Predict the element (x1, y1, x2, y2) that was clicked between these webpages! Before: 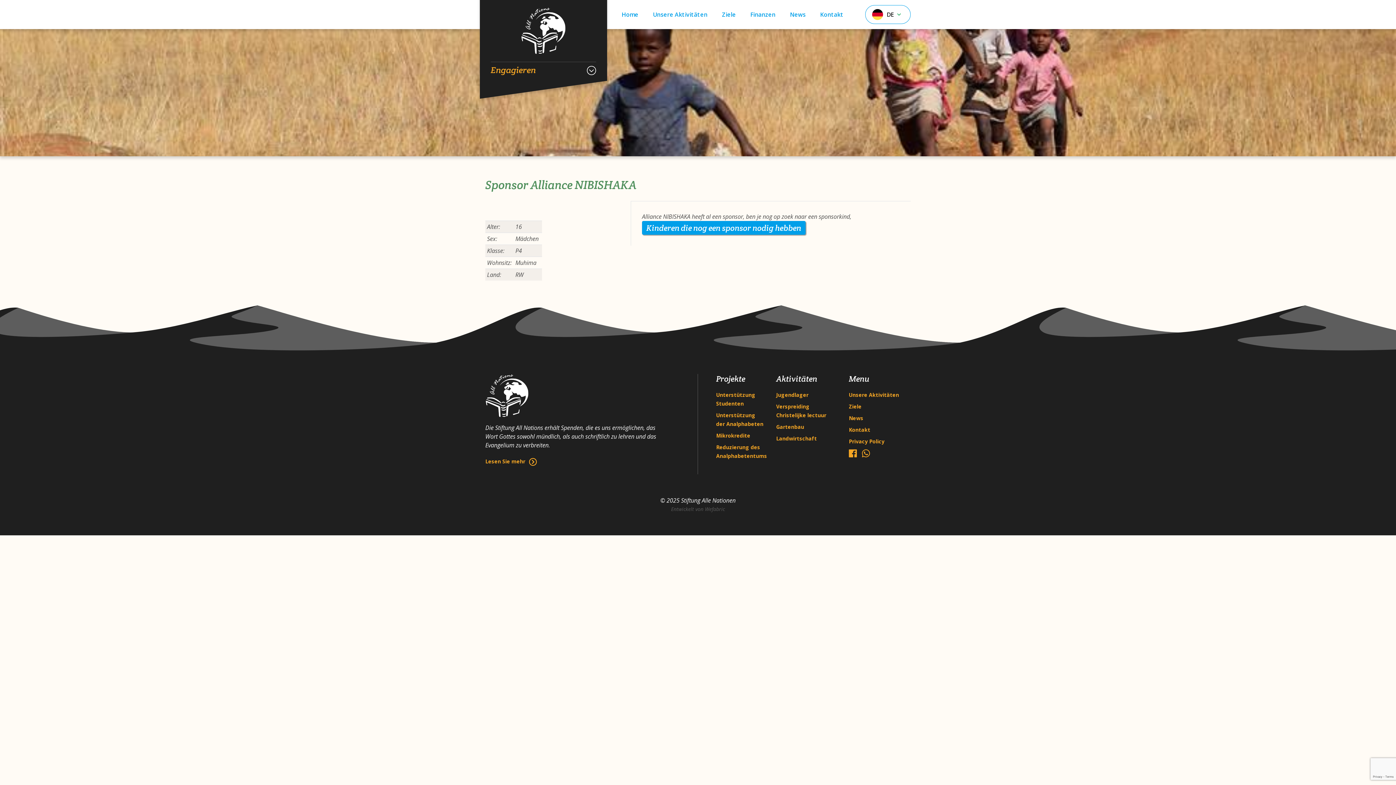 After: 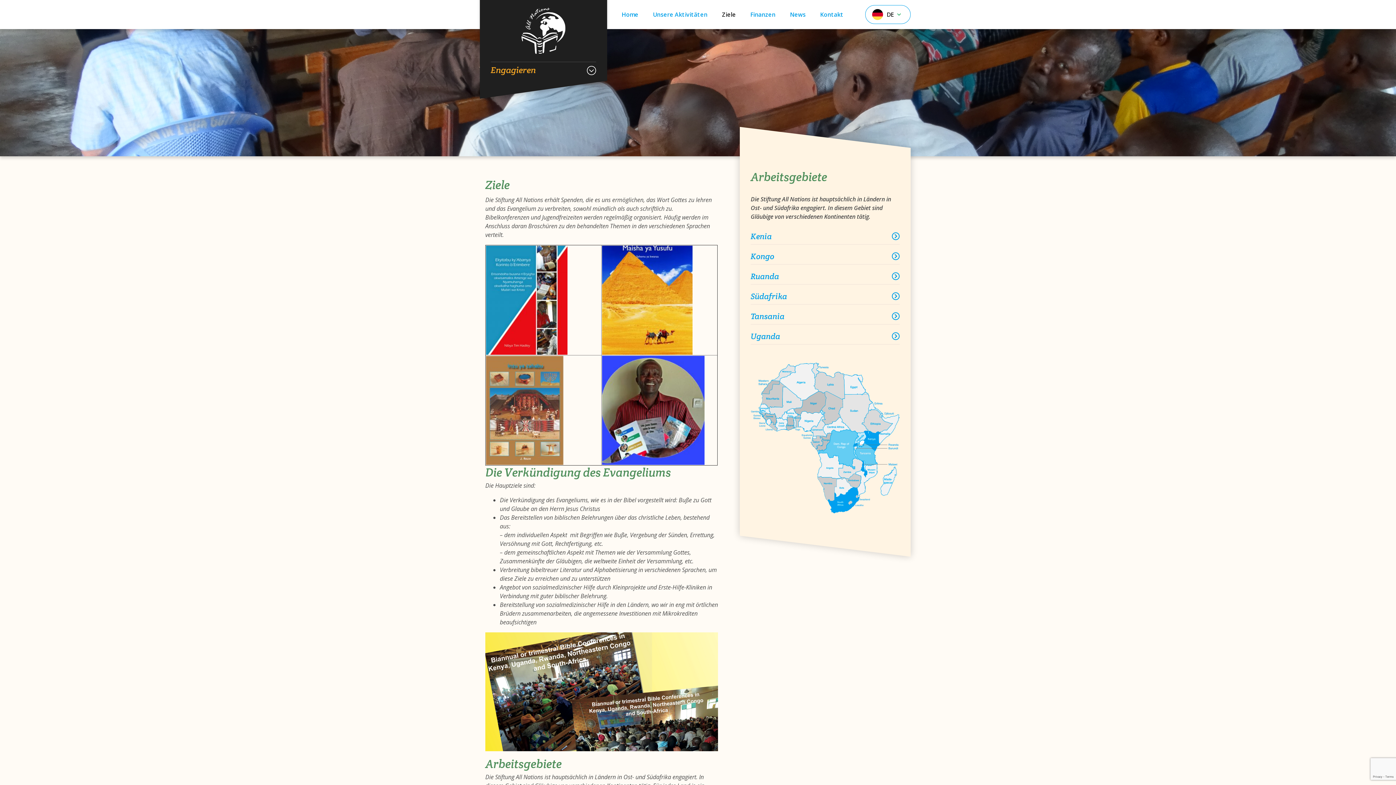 Action: label: Ziele bbox: (849, 402, 910, 414)